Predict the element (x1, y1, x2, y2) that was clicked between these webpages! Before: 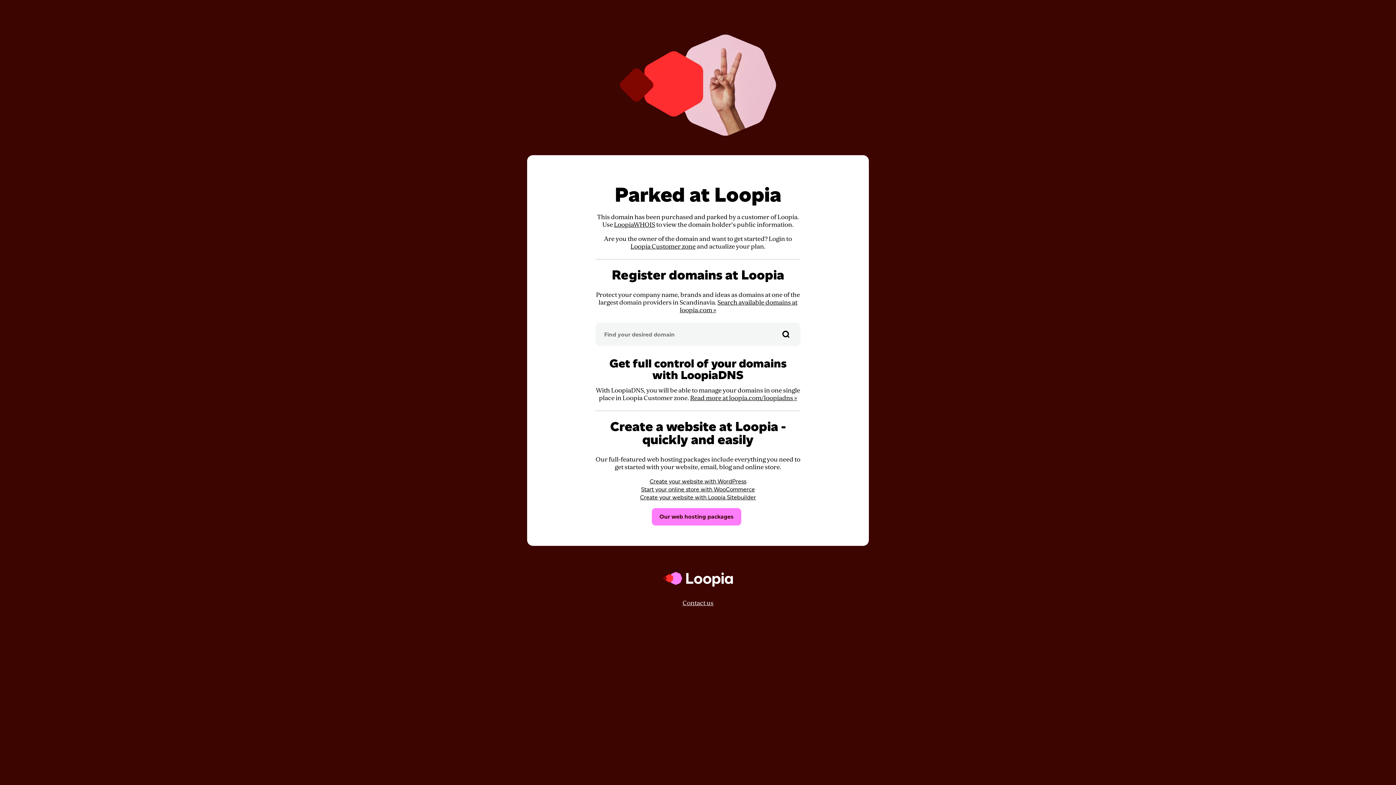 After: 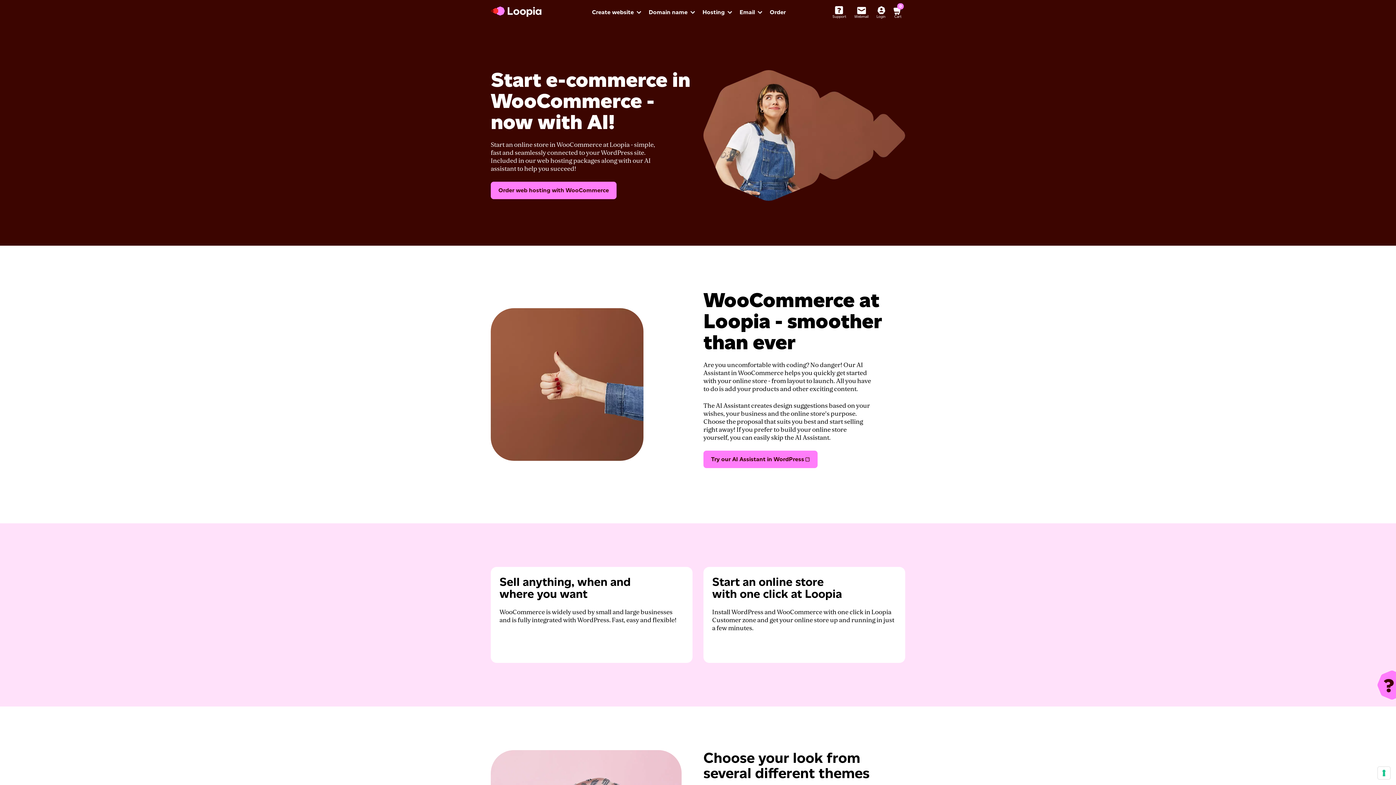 Action: bbox: (641, 486, 755, 493) label: Start your online store with WooCommerce